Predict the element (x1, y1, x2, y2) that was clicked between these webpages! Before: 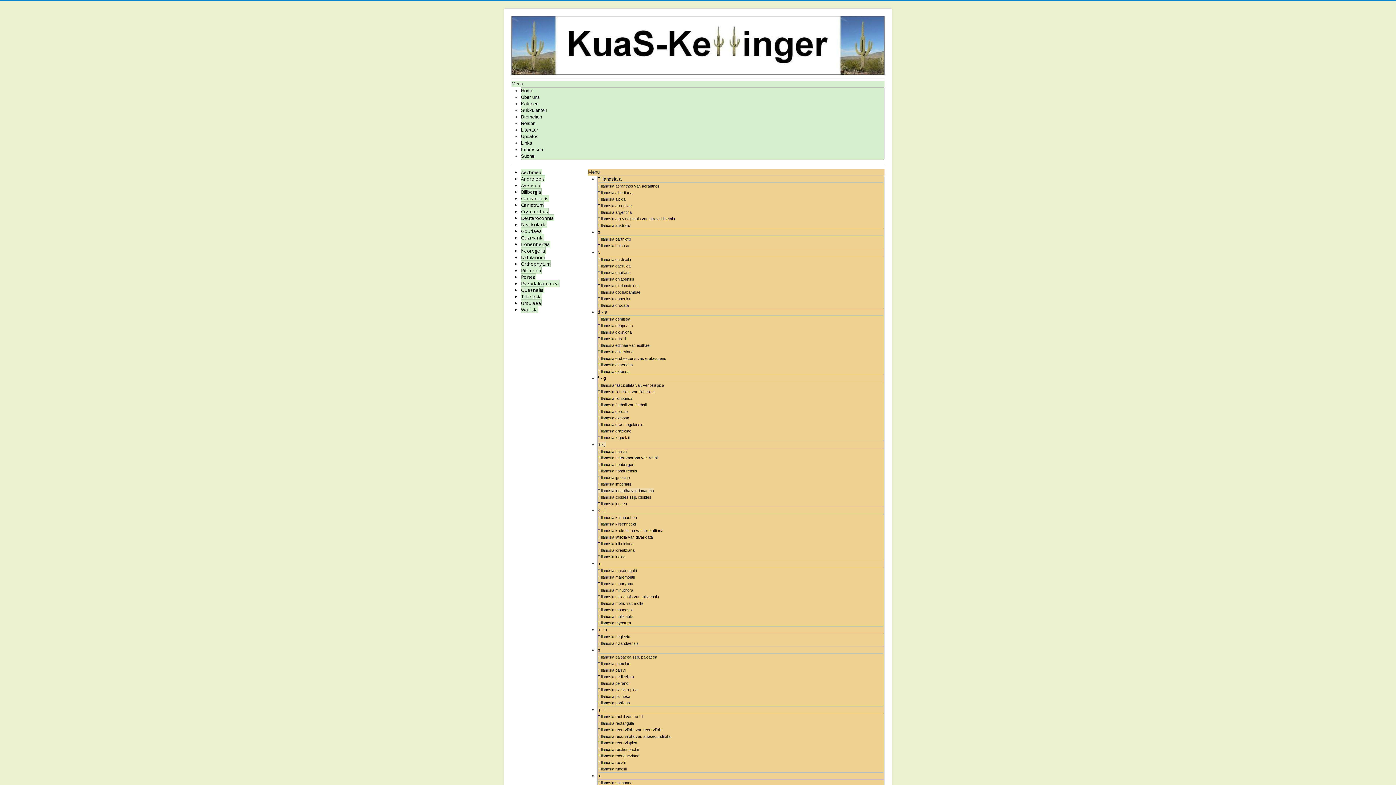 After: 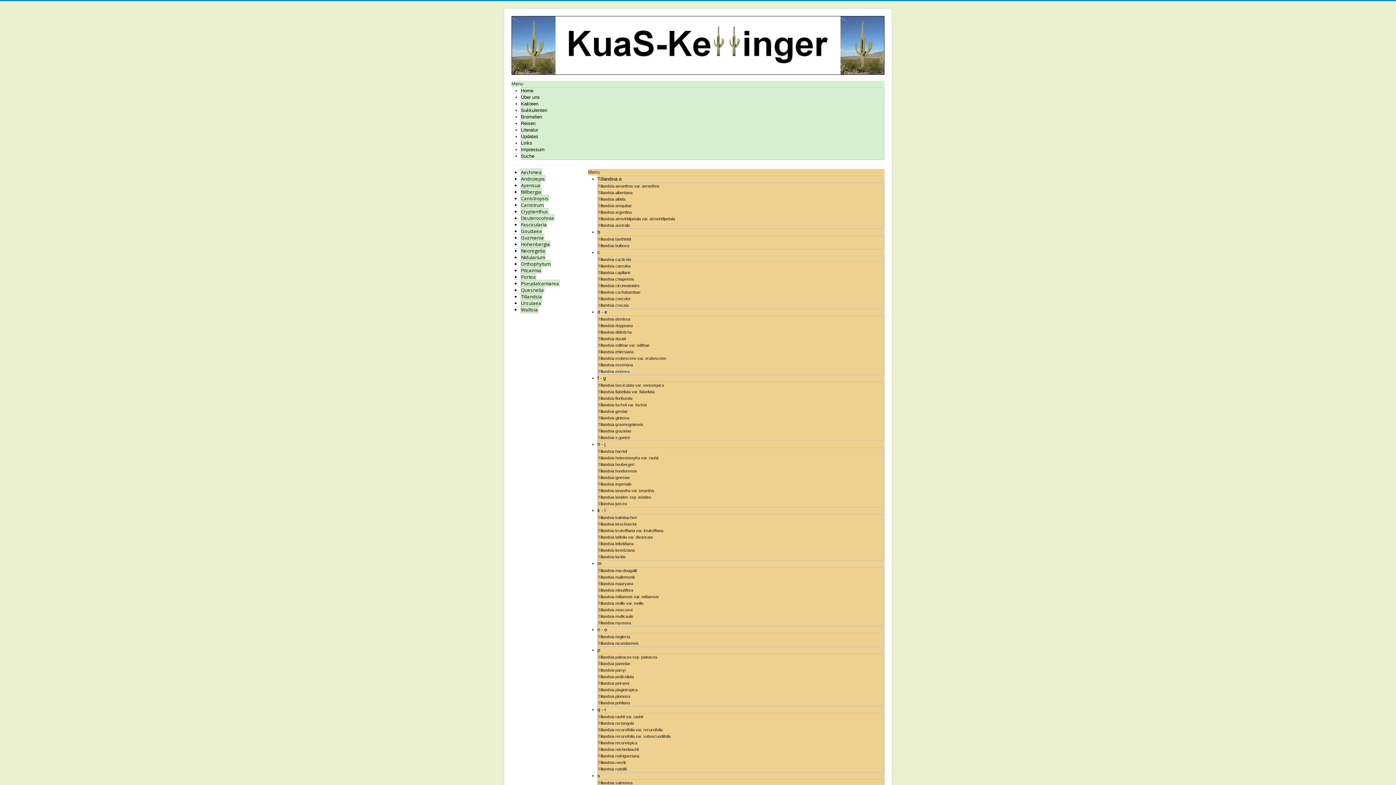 Action: bbox: (598, 369, 629, 373) label: Tillandsia extensa